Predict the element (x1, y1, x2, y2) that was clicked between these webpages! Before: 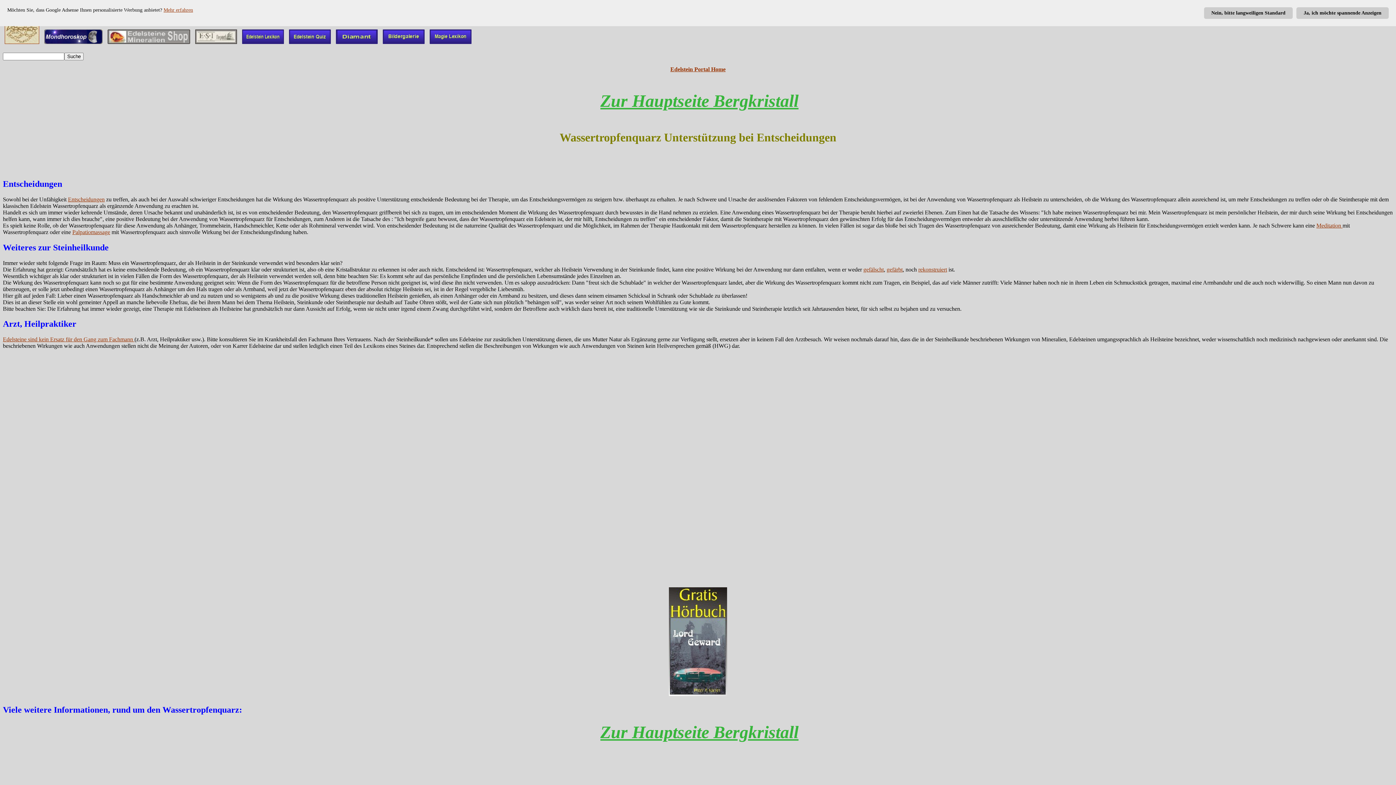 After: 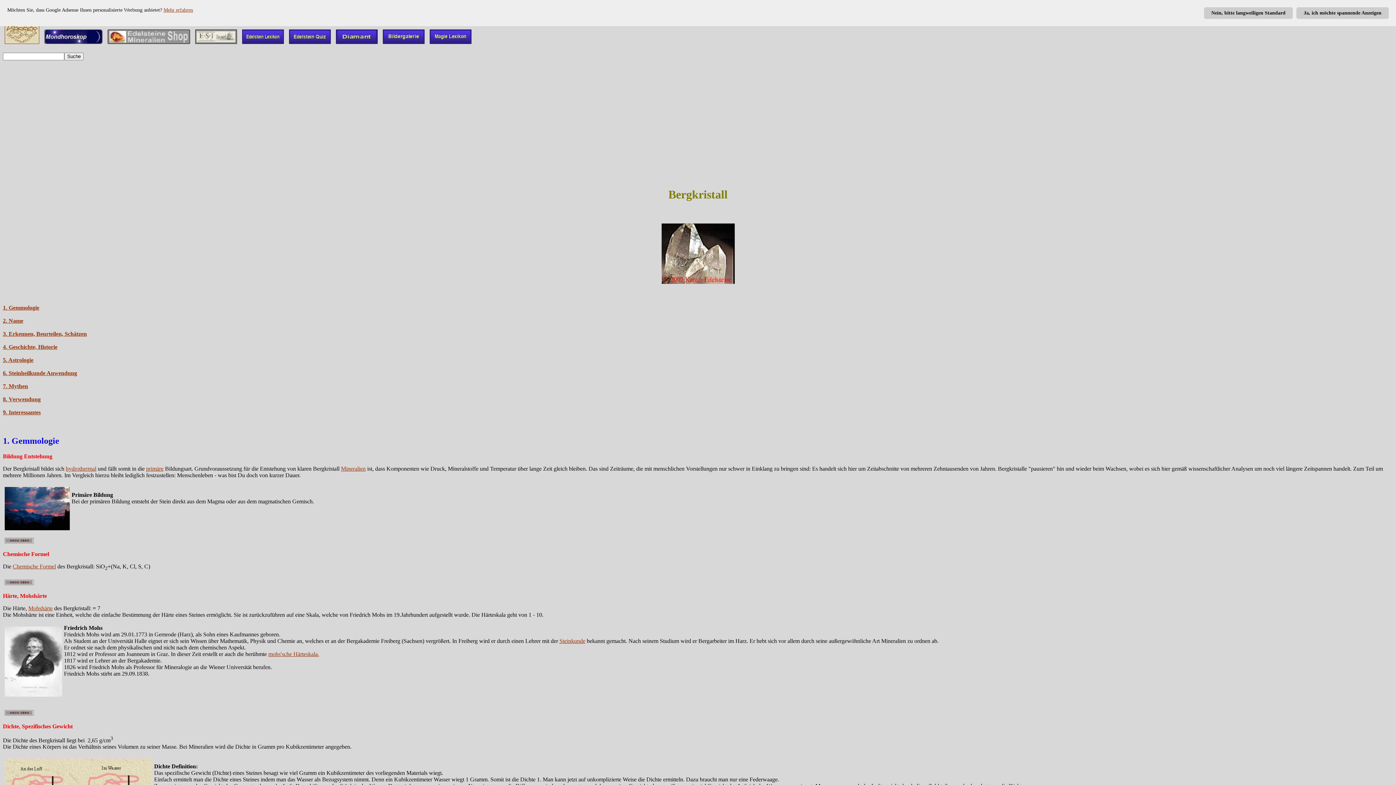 Action: bbox: (600, 733, 798, 739) label: Zur Hauptseite Bergkristall